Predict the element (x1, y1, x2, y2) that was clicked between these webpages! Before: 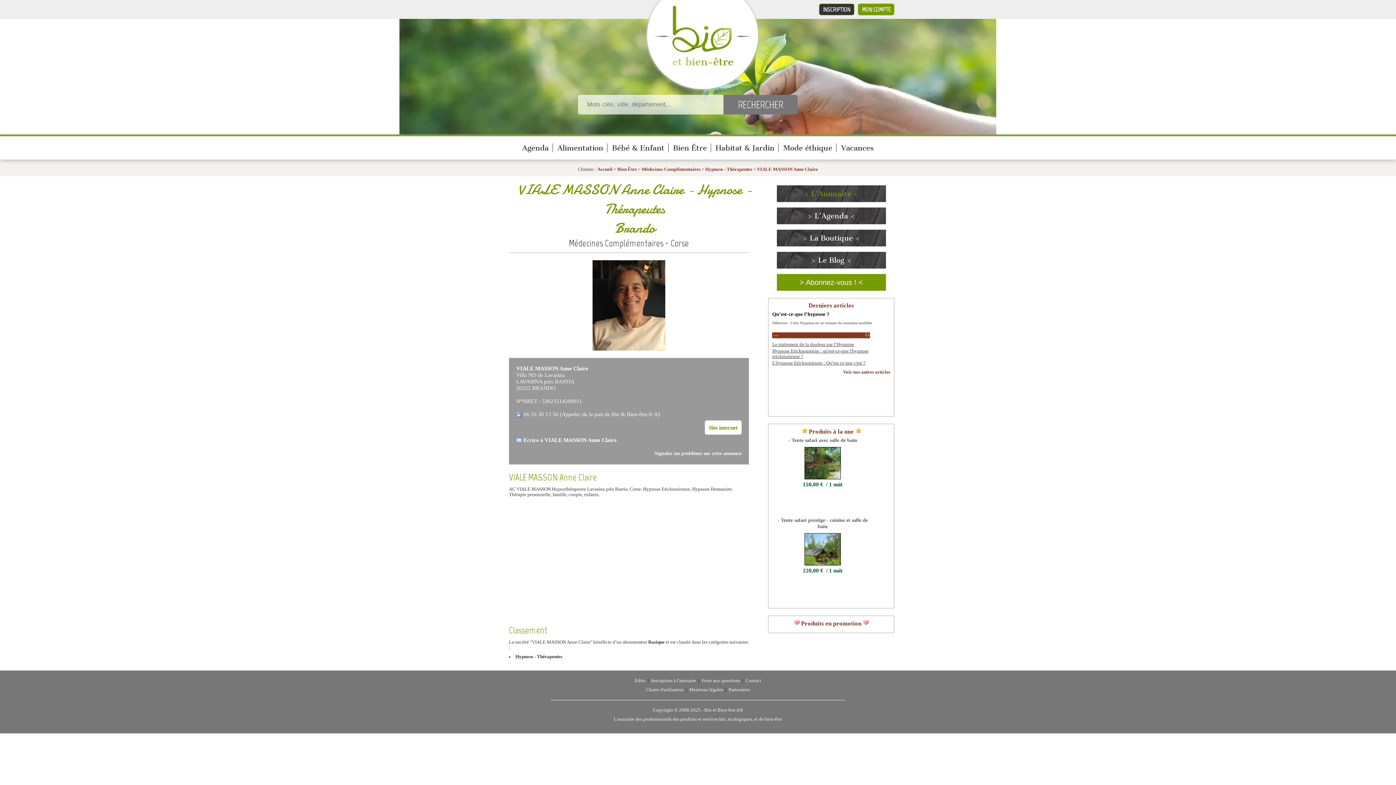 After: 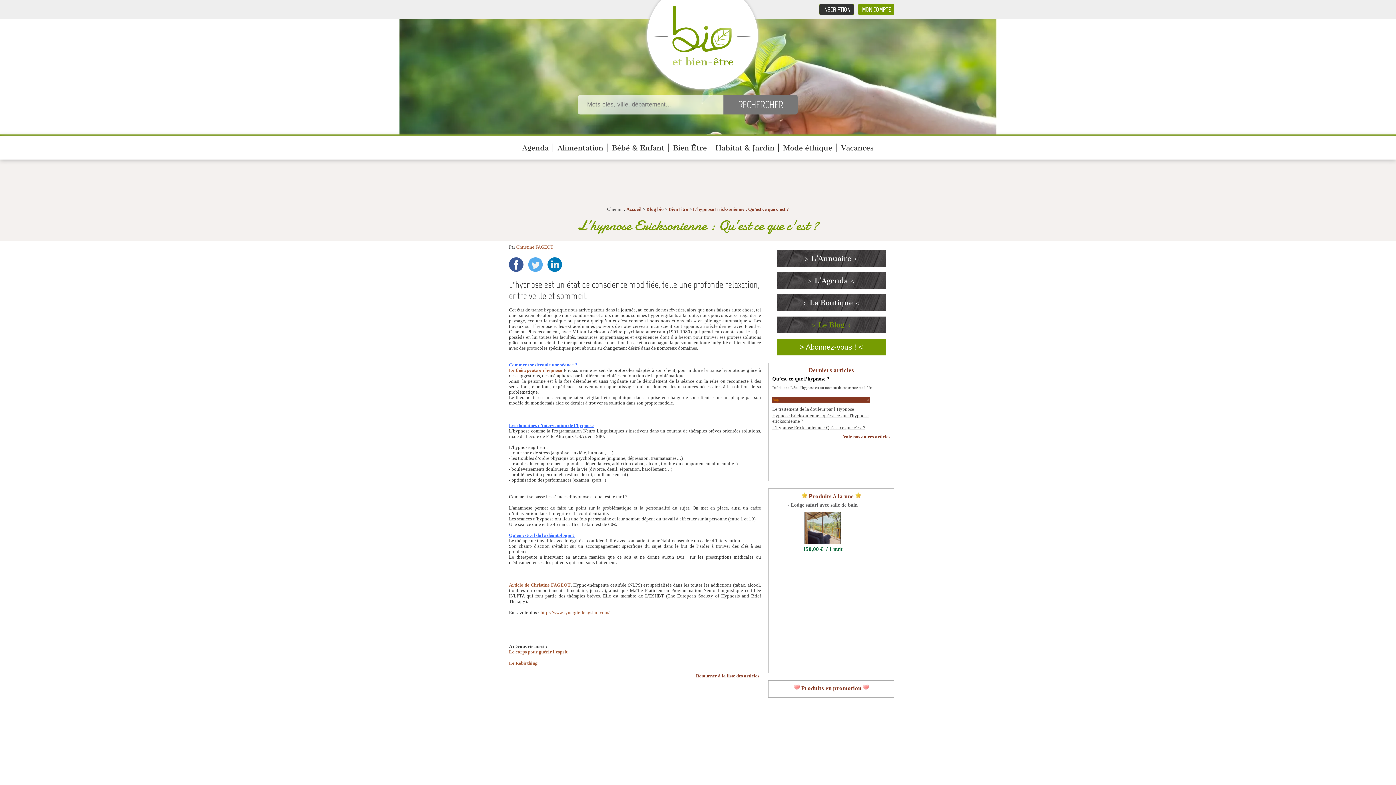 Action: bbox: (772, 360, 865, 365) label: L’hypnose Ericksonienne : Qu’est ce que c'est ?